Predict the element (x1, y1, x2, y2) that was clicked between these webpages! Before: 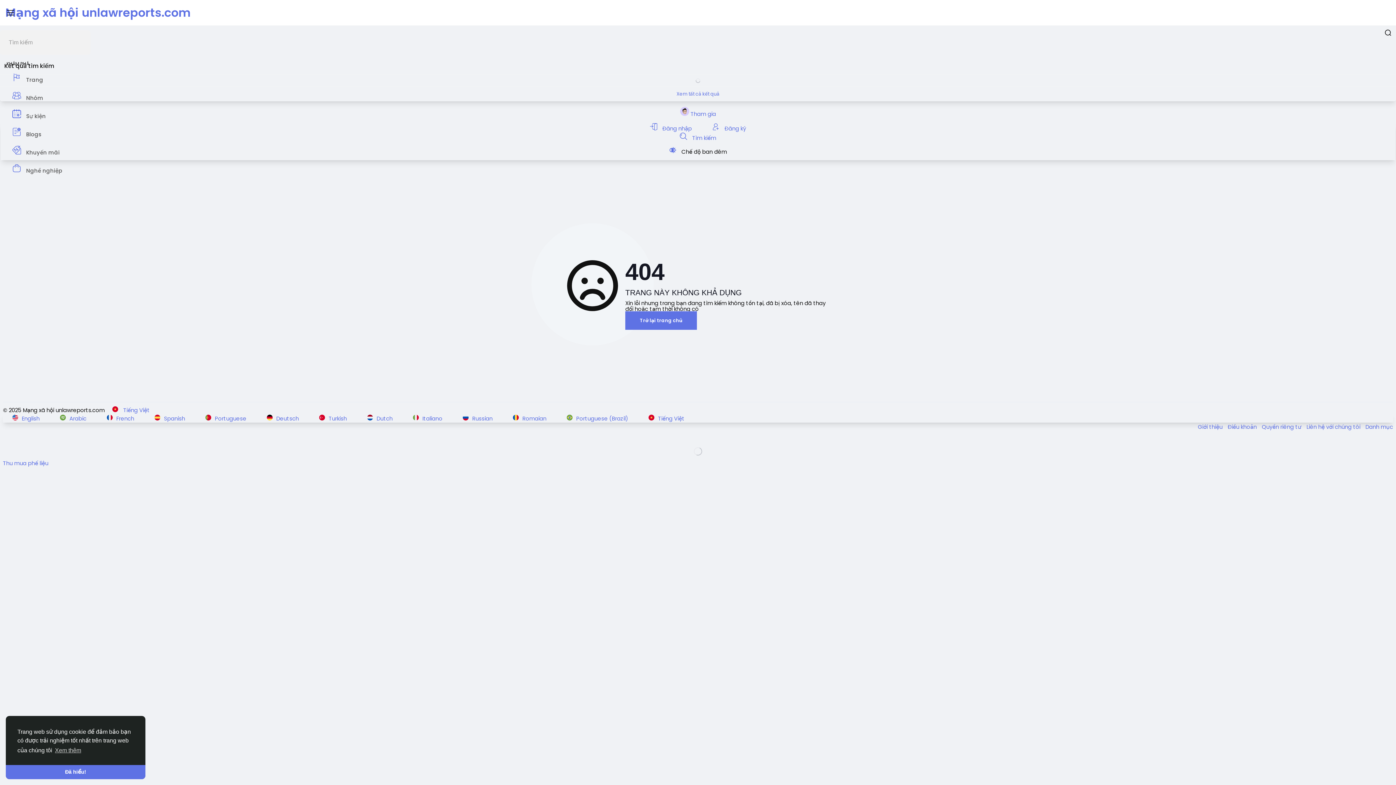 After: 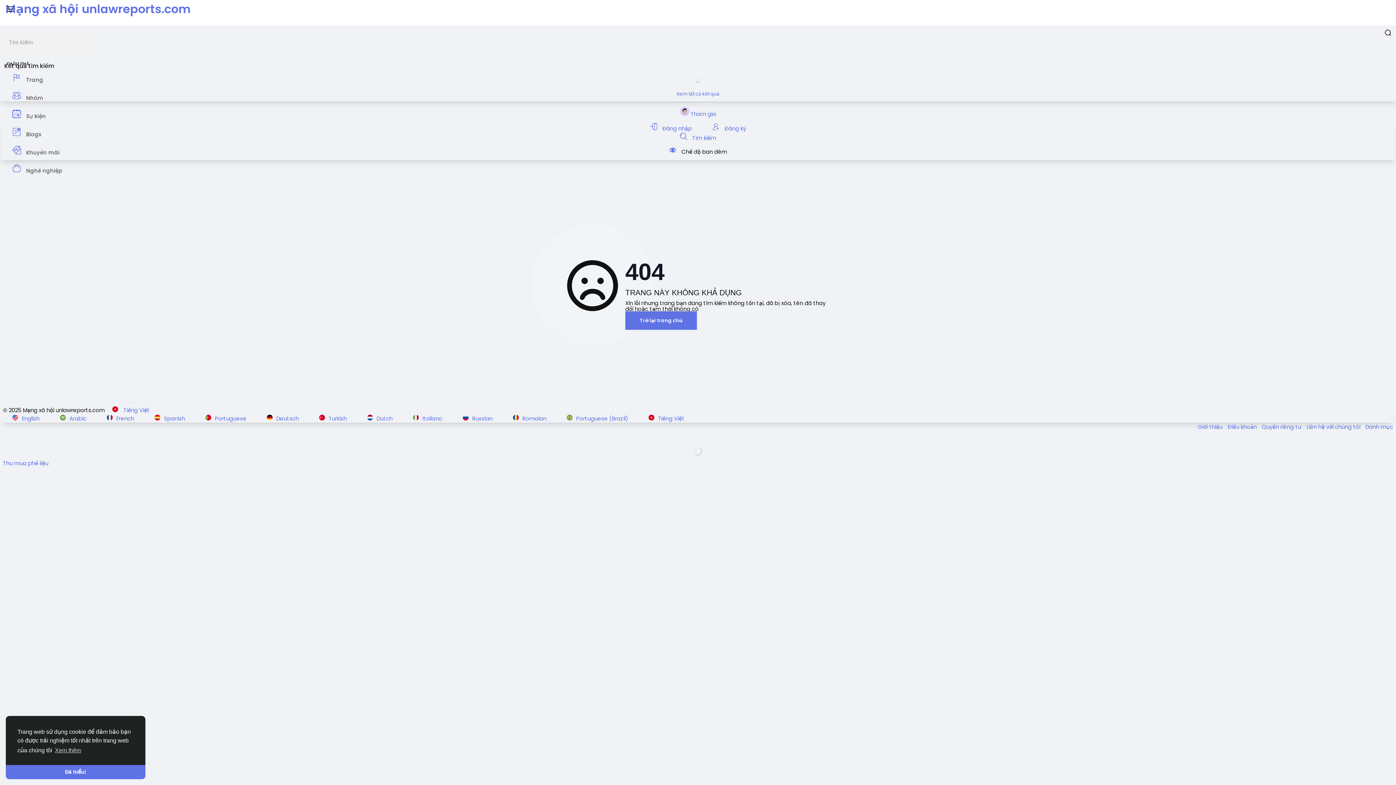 Action: bbox: (1, 3, 19, 32)